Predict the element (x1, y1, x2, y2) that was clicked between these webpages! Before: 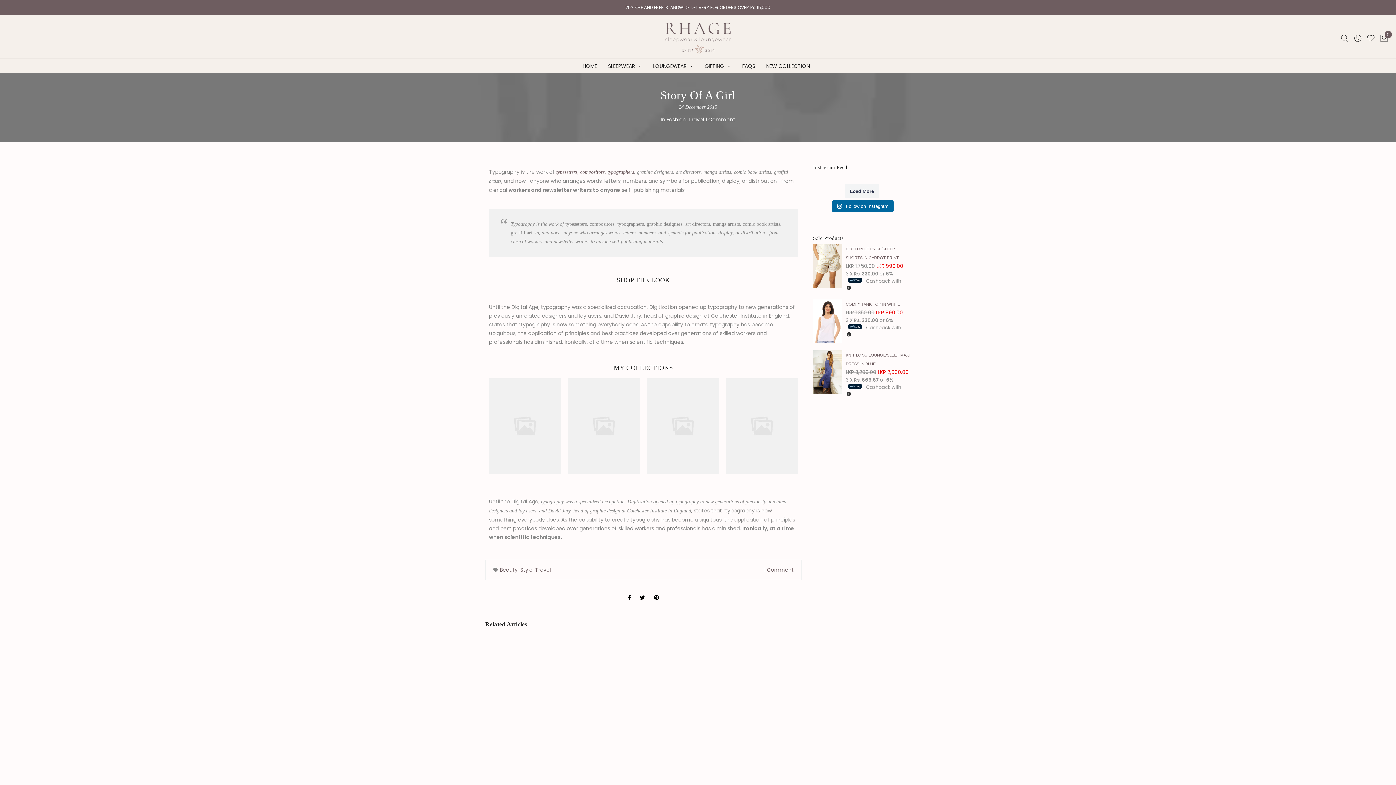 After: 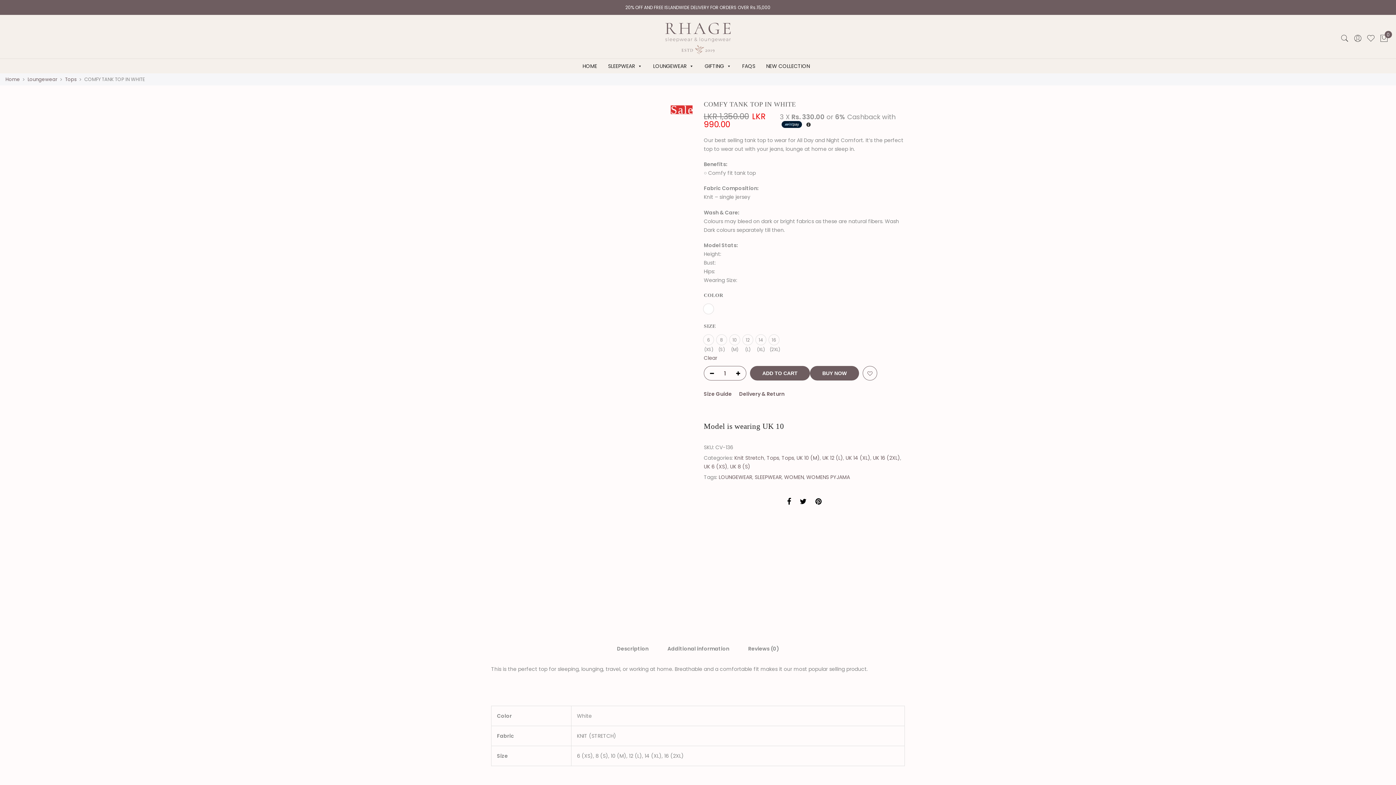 Action: label: COMFY TANK TOP IN WHITE bbox: (813, 299, 910, 308)